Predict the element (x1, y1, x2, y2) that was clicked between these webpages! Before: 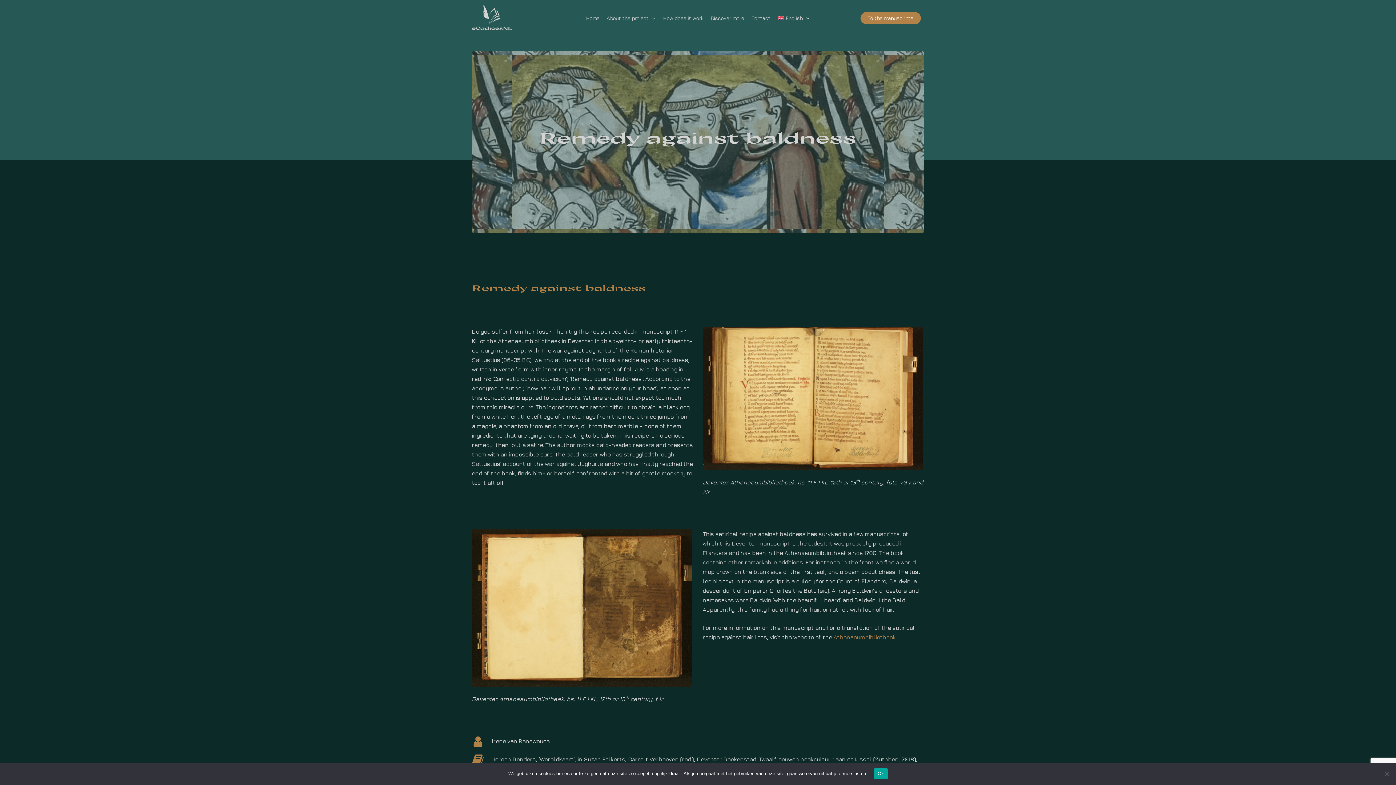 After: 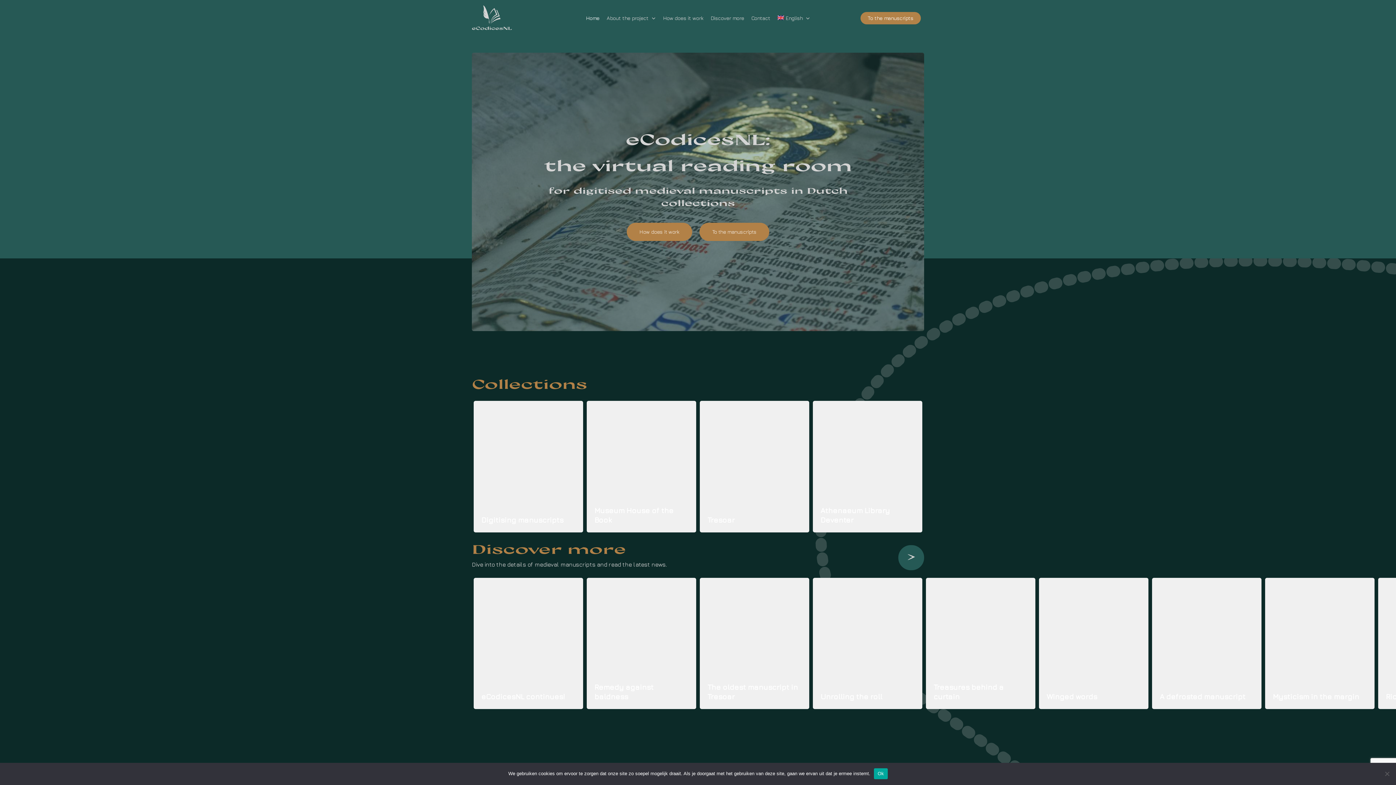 Action: bbox: (471, 5, 511, 30)